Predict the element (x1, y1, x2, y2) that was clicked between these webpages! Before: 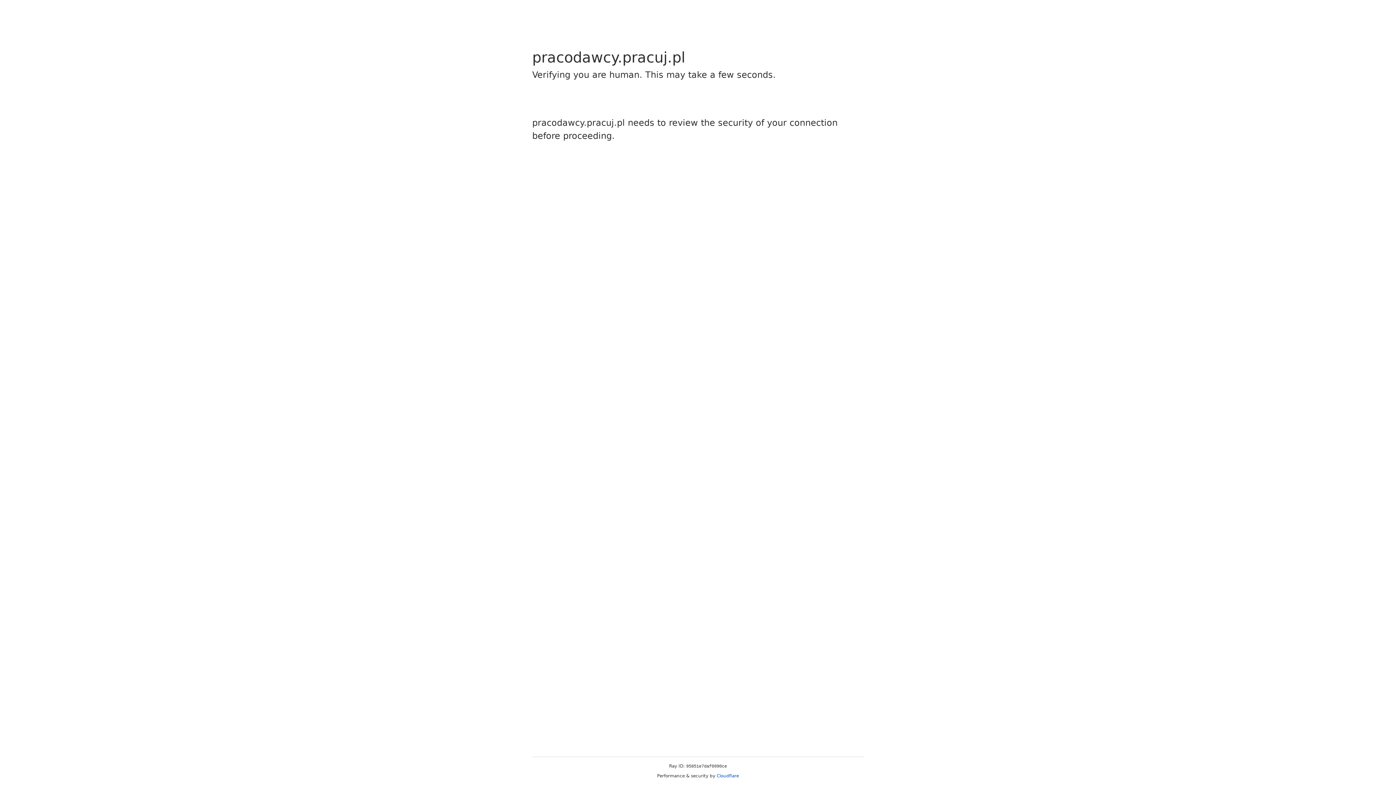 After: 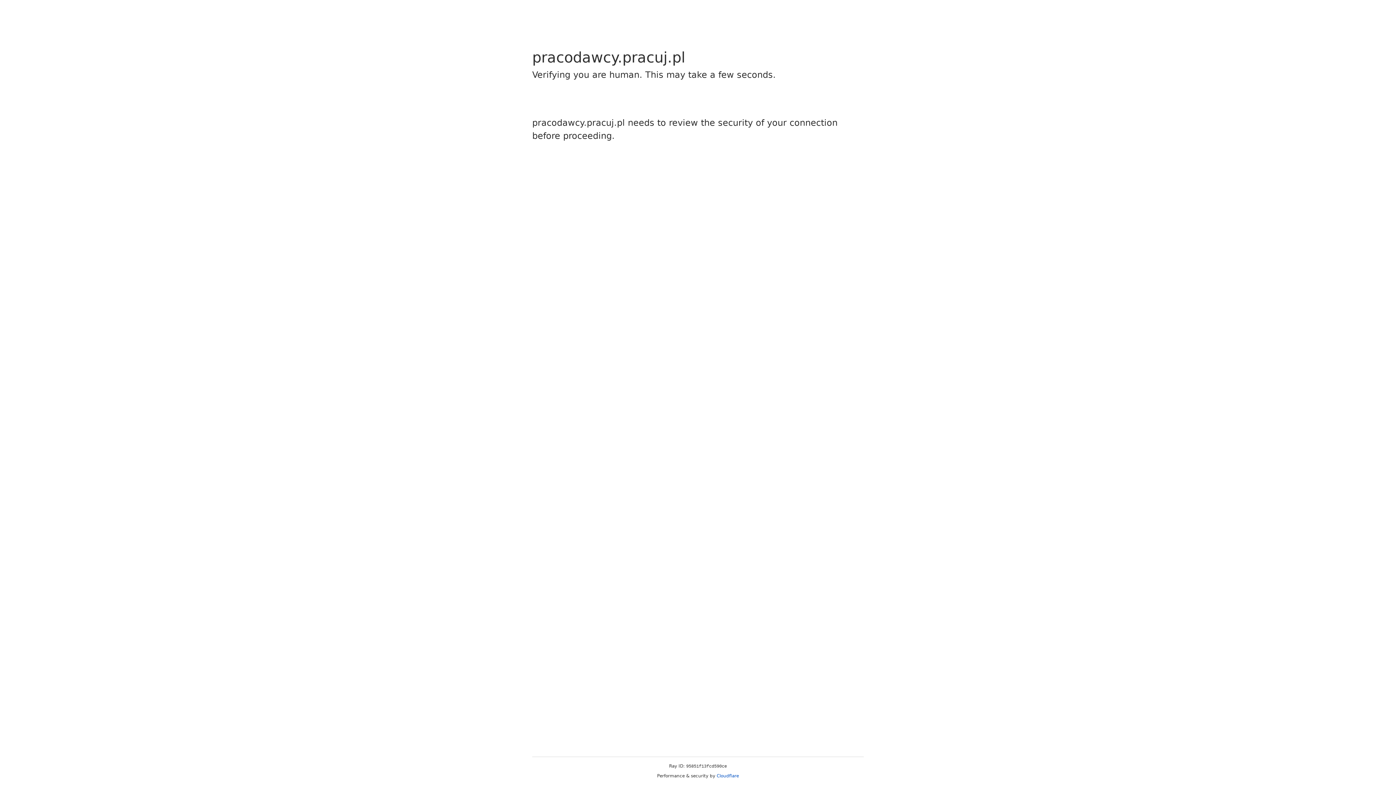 Action: bbox: (716, 773, 739, 778) label: Cloudflare